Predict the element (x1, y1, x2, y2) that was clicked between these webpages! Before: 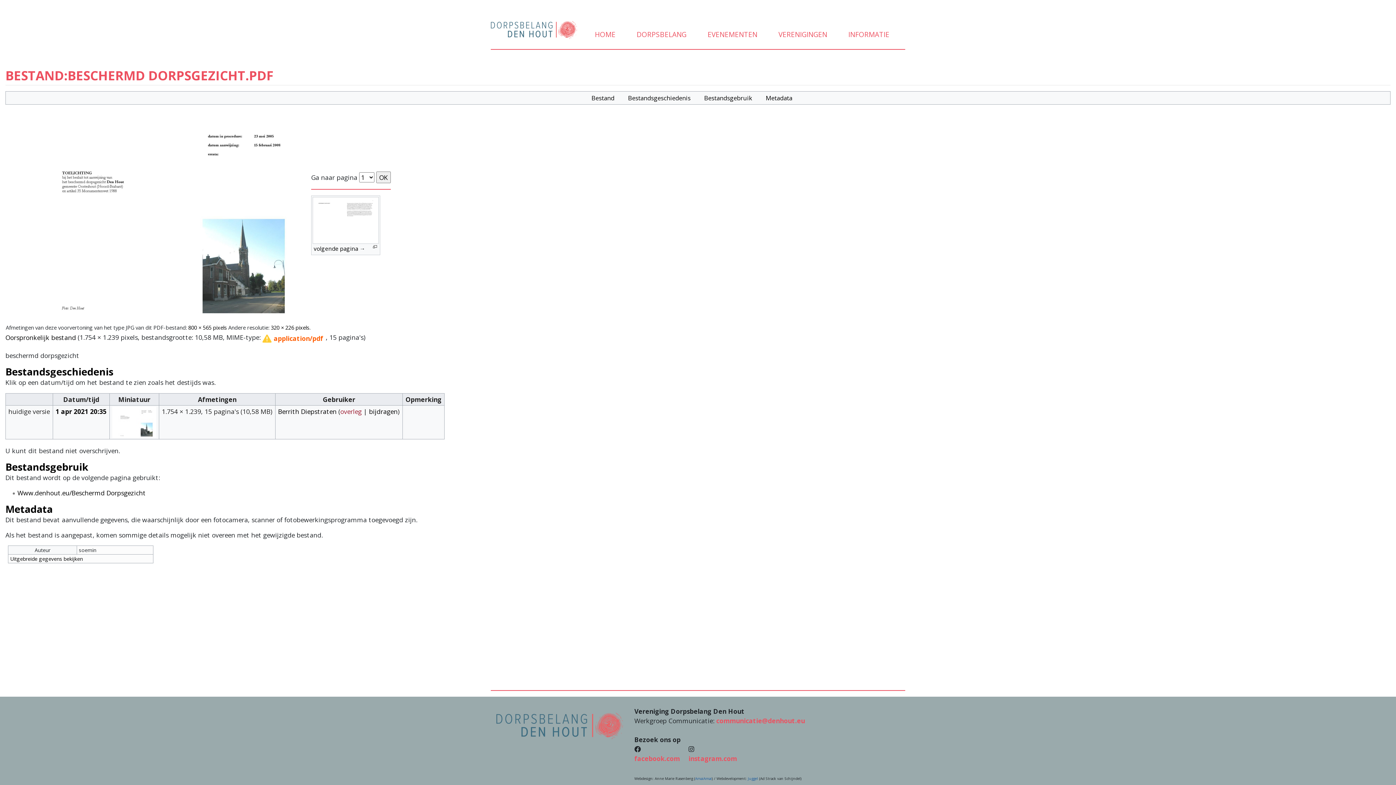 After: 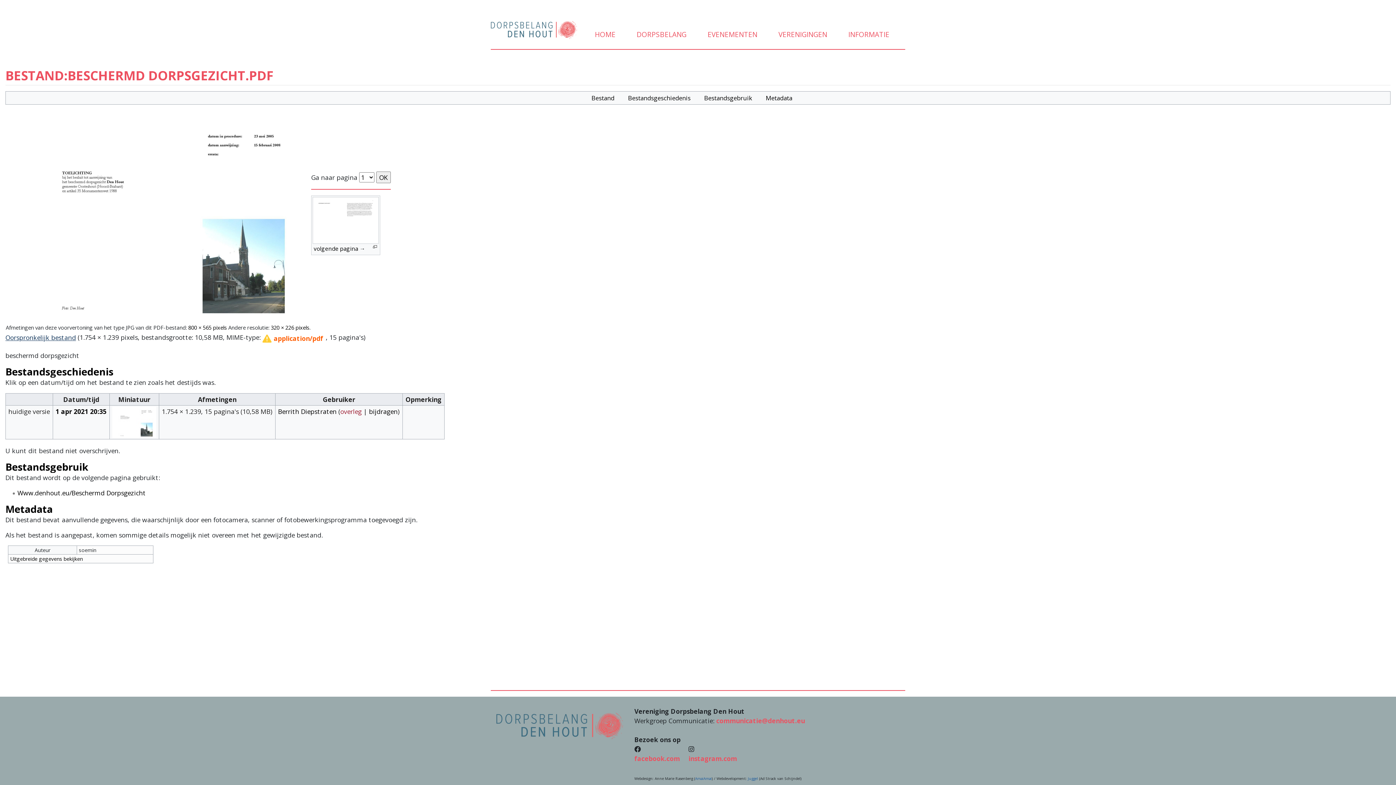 Action: bbox: (5, 333, 76, 341) label: Oorspronkelijk bestand